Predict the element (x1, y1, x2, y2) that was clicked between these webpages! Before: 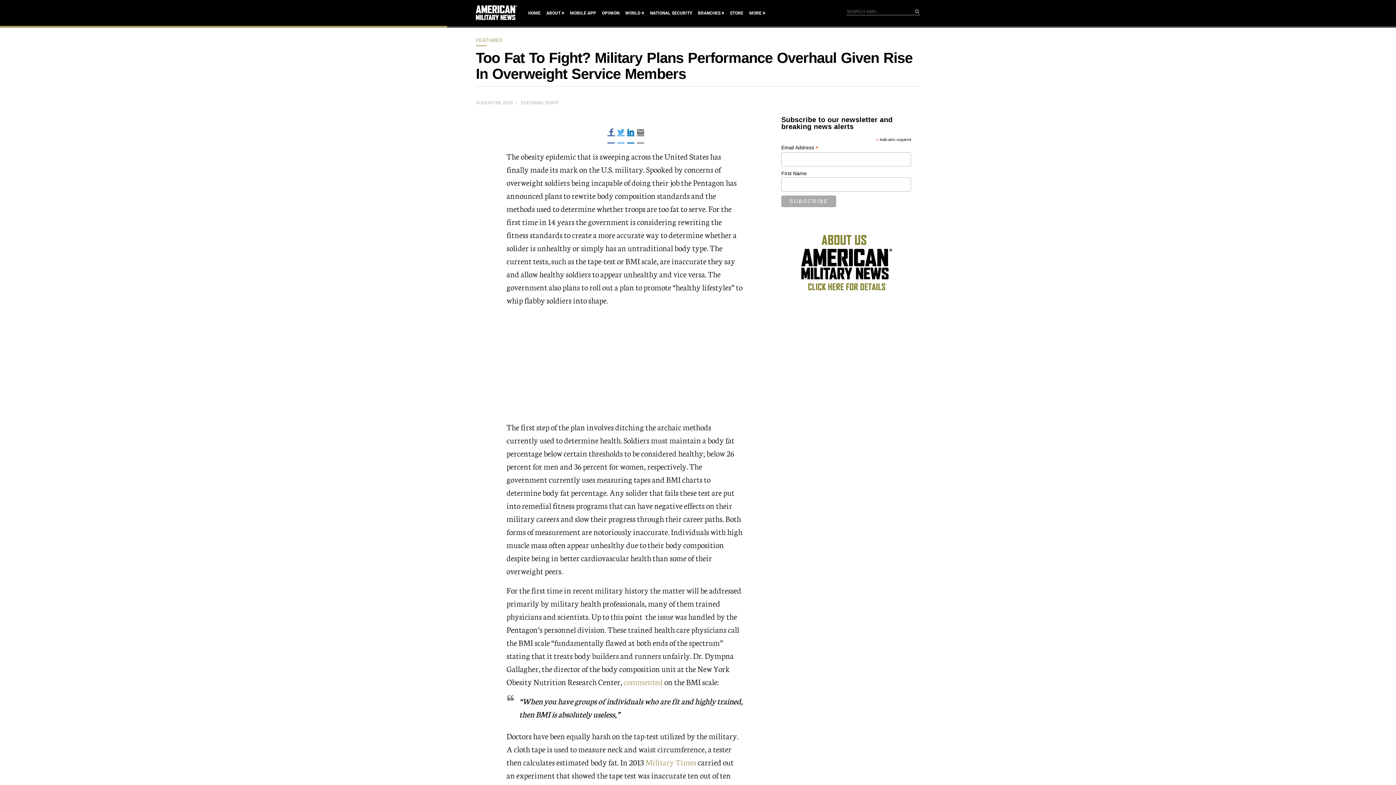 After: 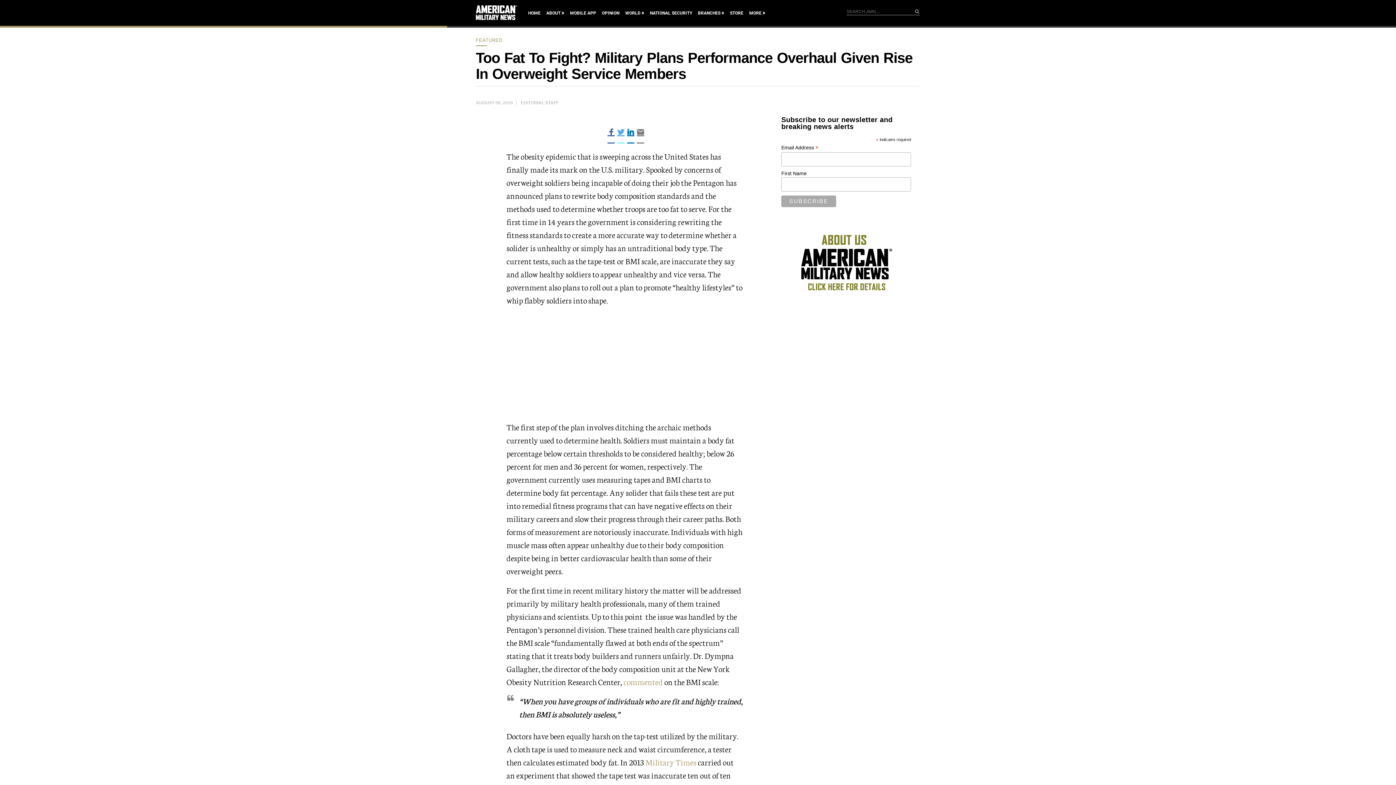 Action: bbox: (617, 136, 624, 143)